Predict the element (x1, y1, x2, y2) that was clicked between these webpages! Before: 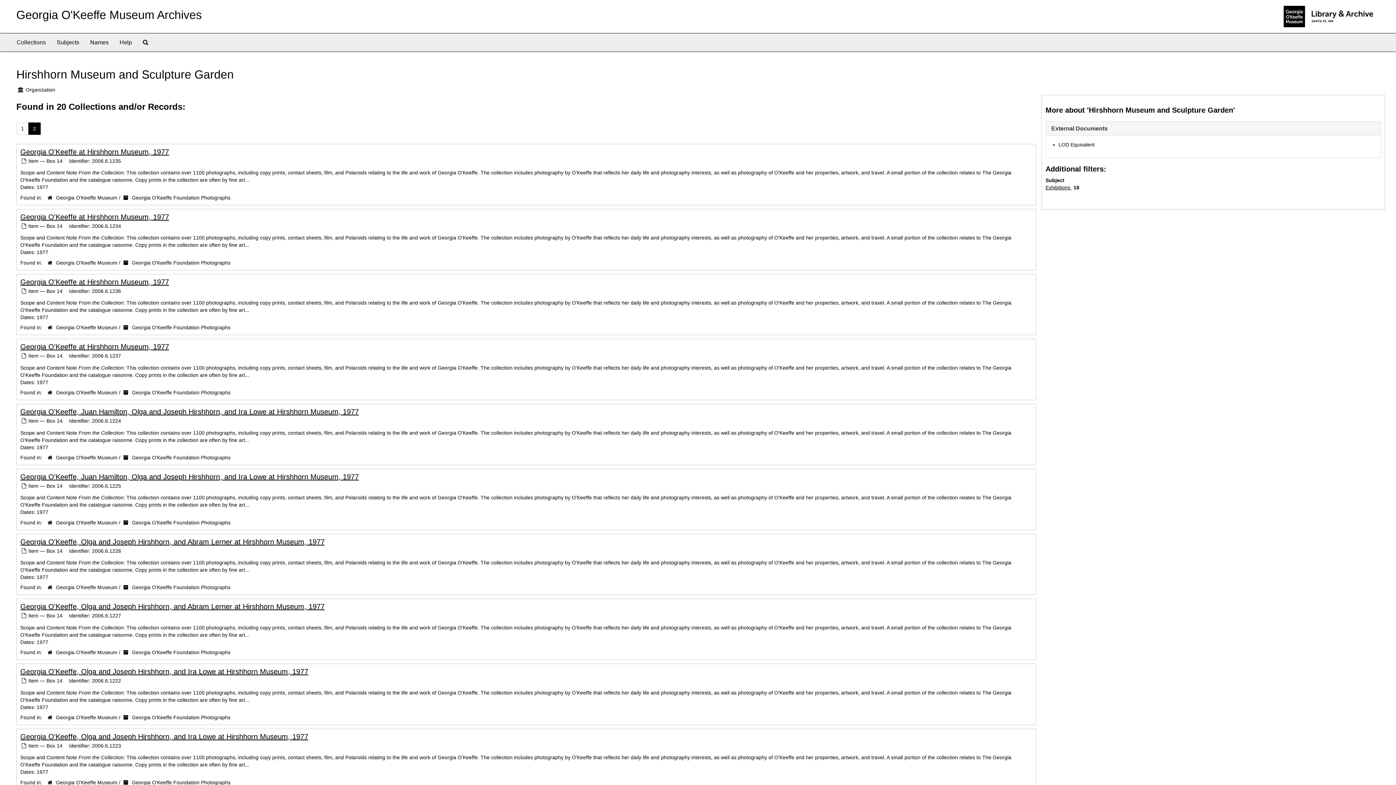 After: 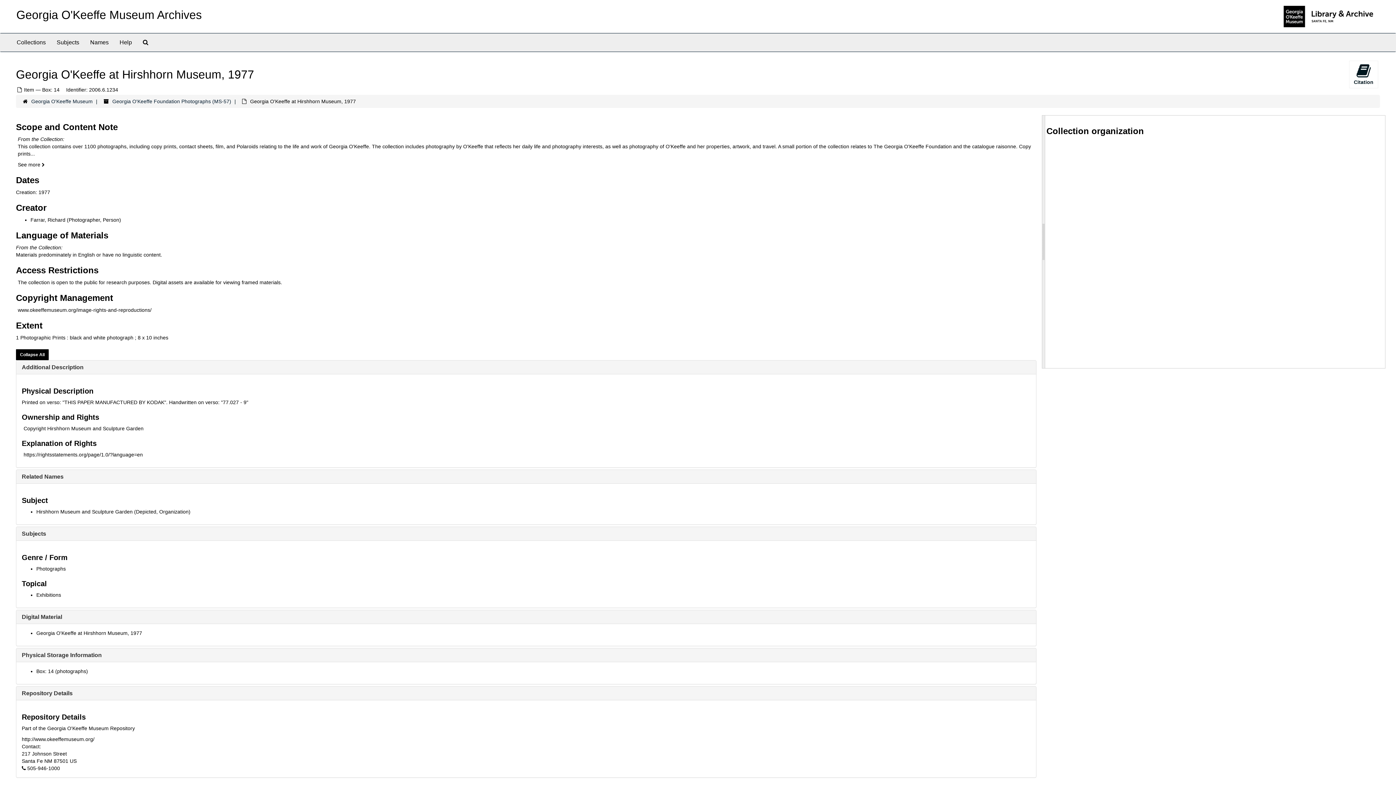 Action: label: Georgia O'Keeffe at Hirshhorn Museum, 1977 bbox: (20, 213, 169, 221)